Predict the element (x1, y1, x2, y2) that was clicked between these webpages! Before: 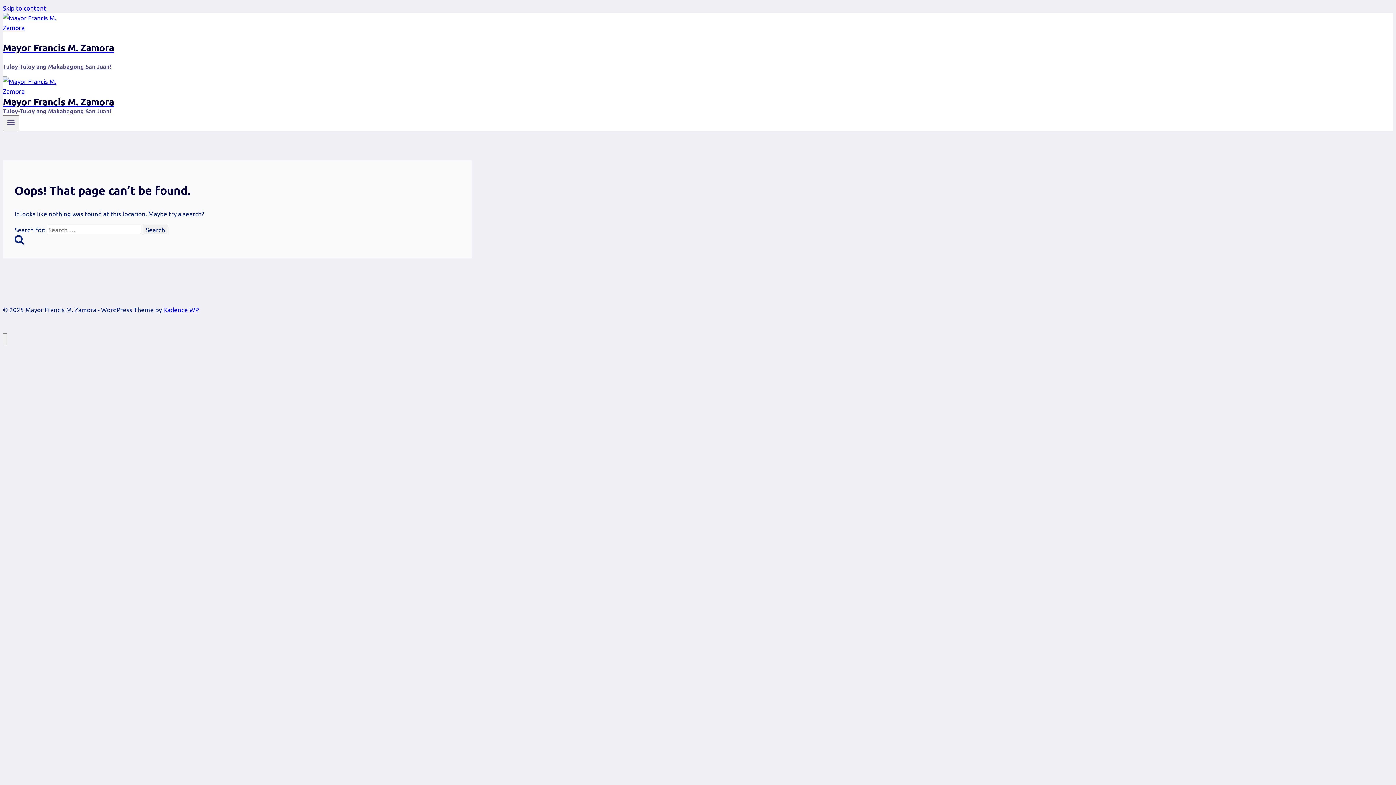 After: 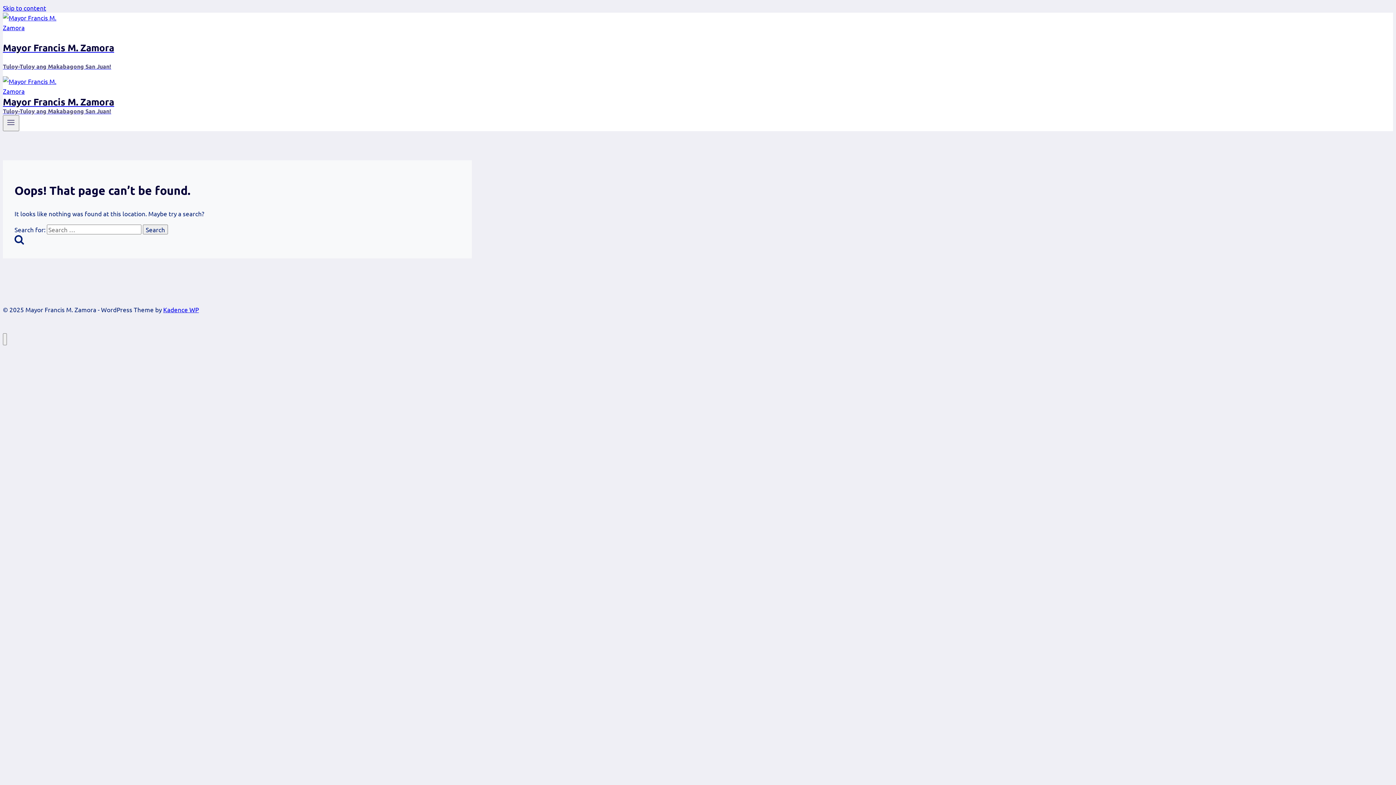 Action: label: Kadence WP bbox: (163, 305, 198, 313)